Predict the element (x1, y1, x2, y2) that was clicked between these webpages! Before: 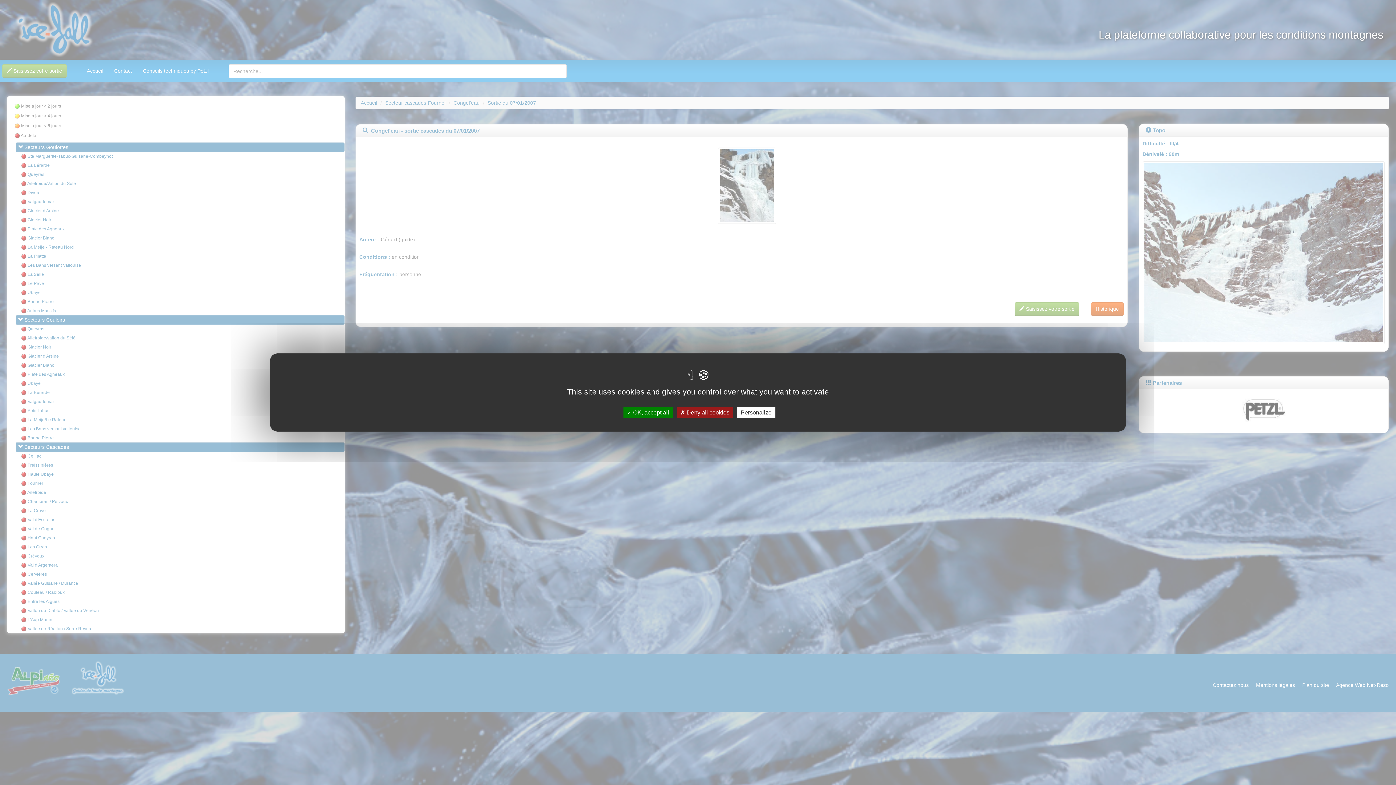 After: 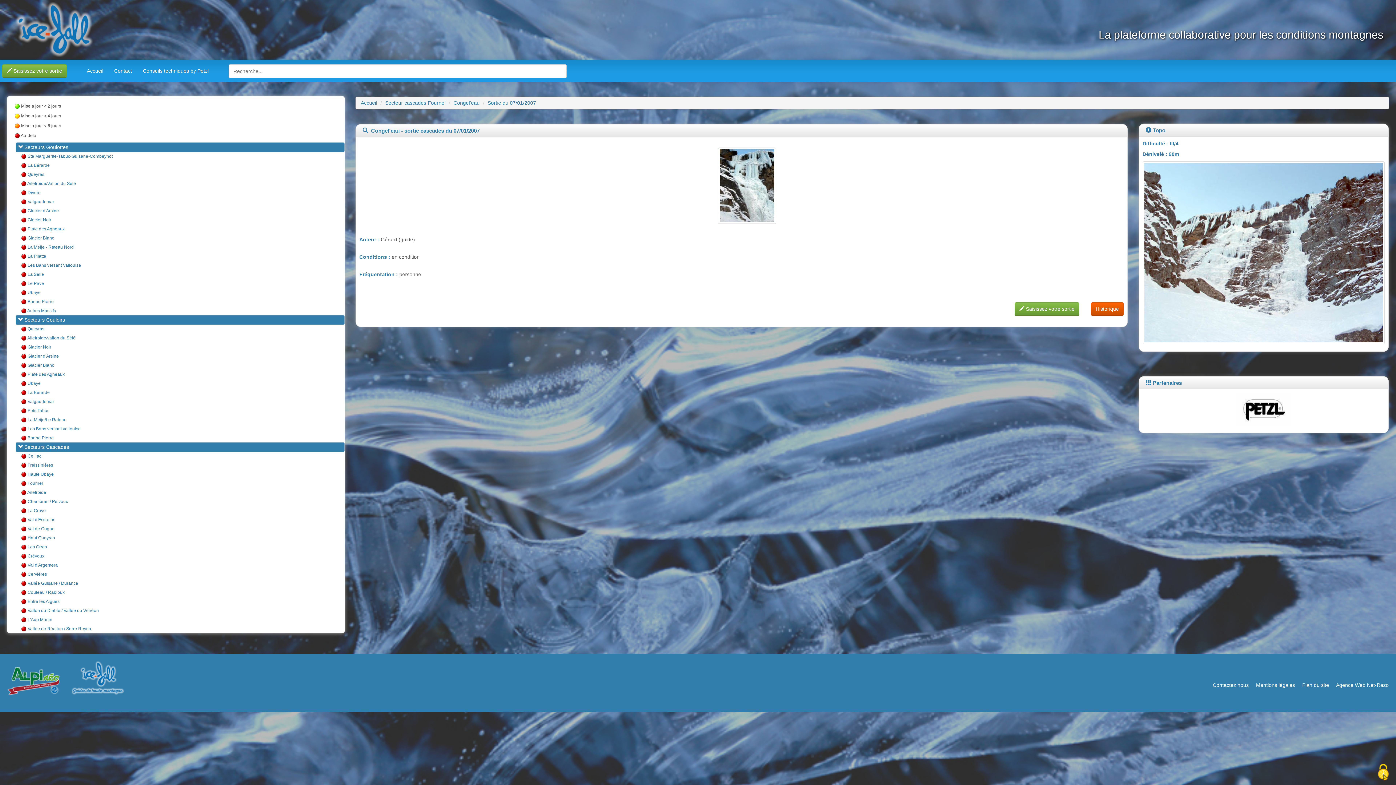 Action: label:  Deny all cookies bbox: (676, 407, 733, 418)